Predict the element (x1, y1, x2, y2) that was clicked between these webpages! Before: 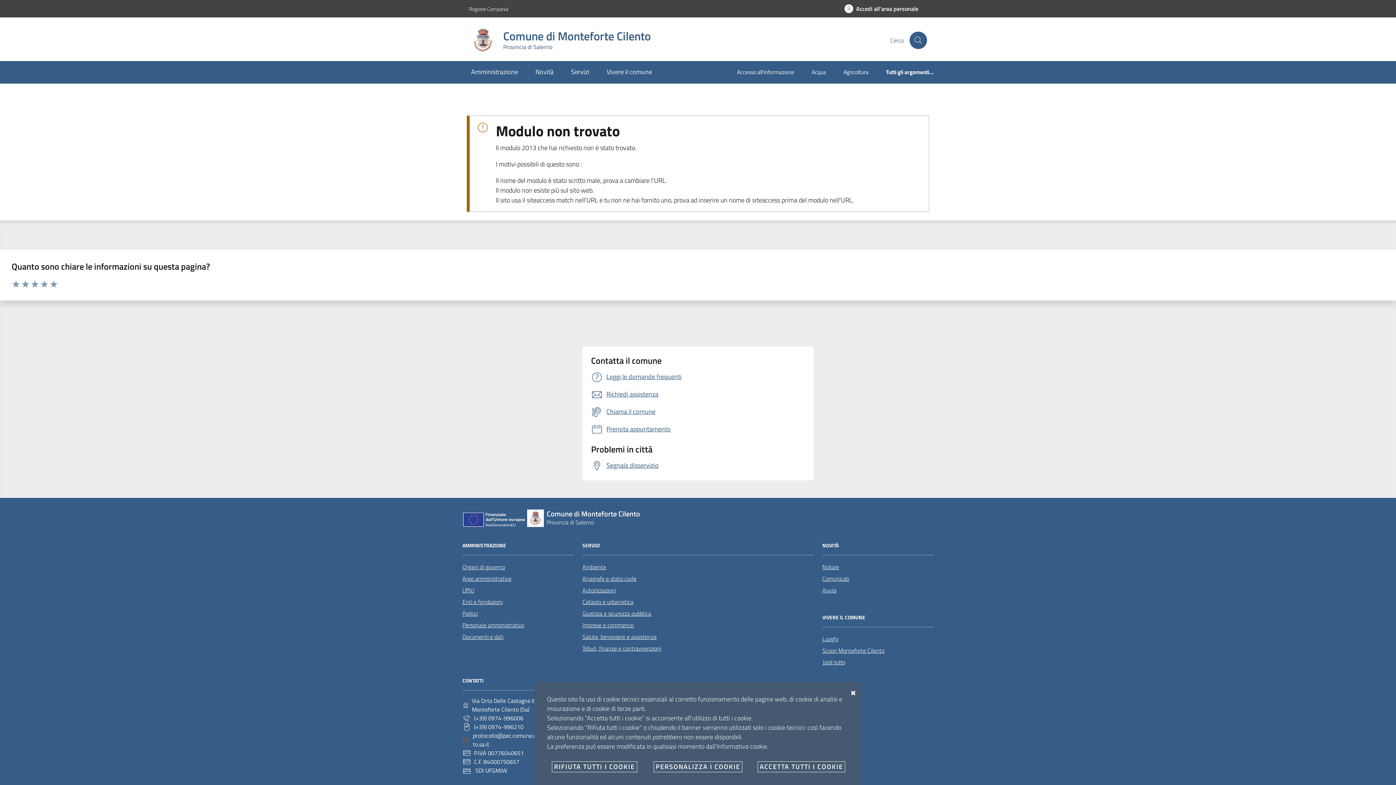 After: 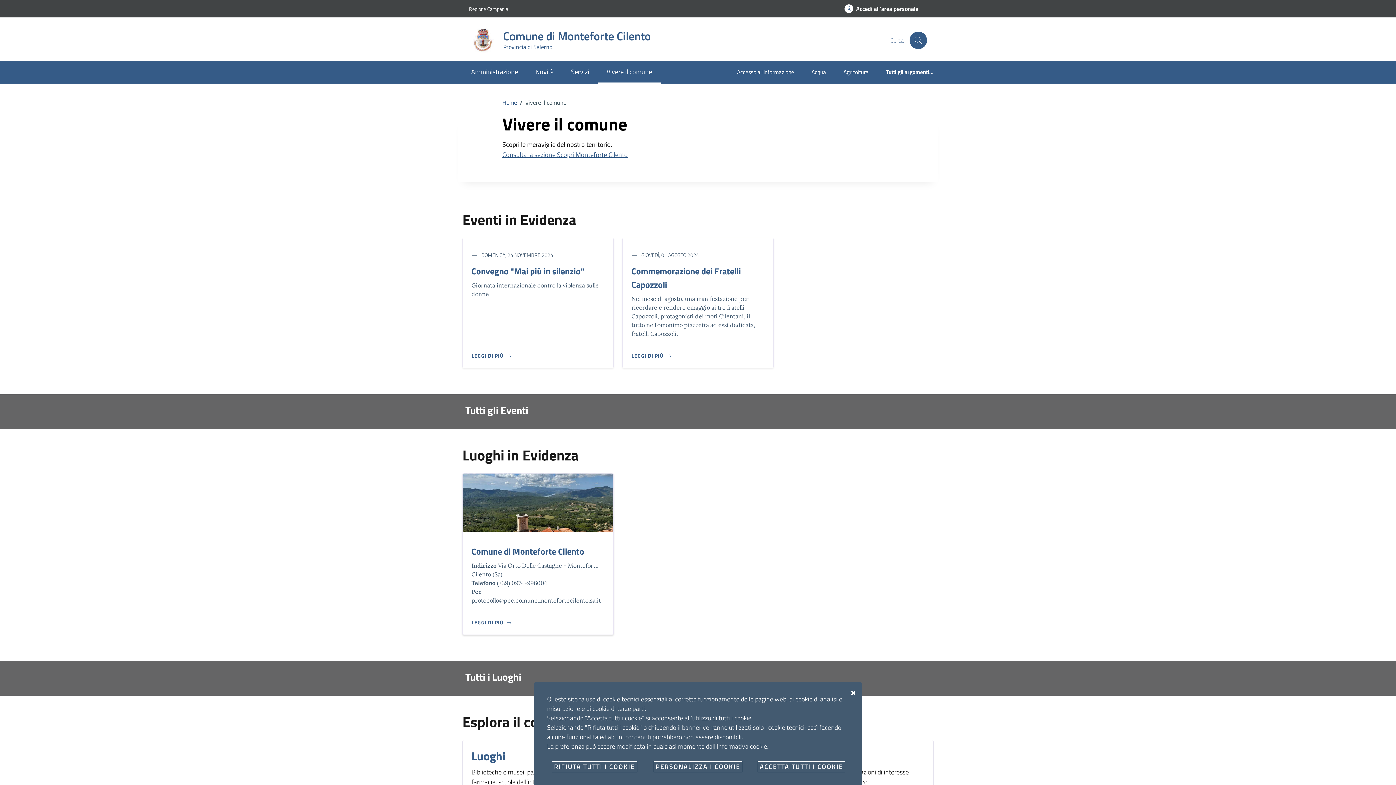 Action: bbox: (822, 656, 845, 668) label: Vedi tutto